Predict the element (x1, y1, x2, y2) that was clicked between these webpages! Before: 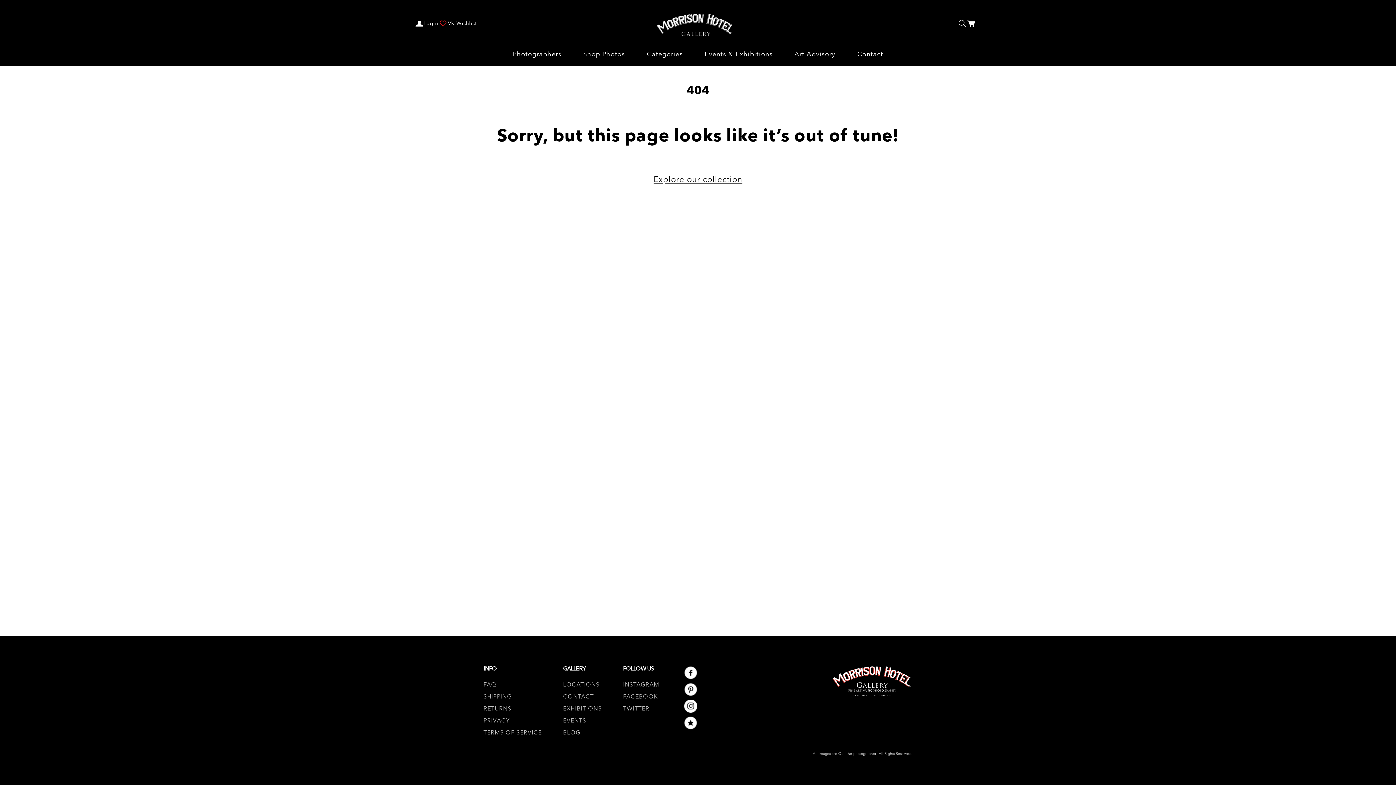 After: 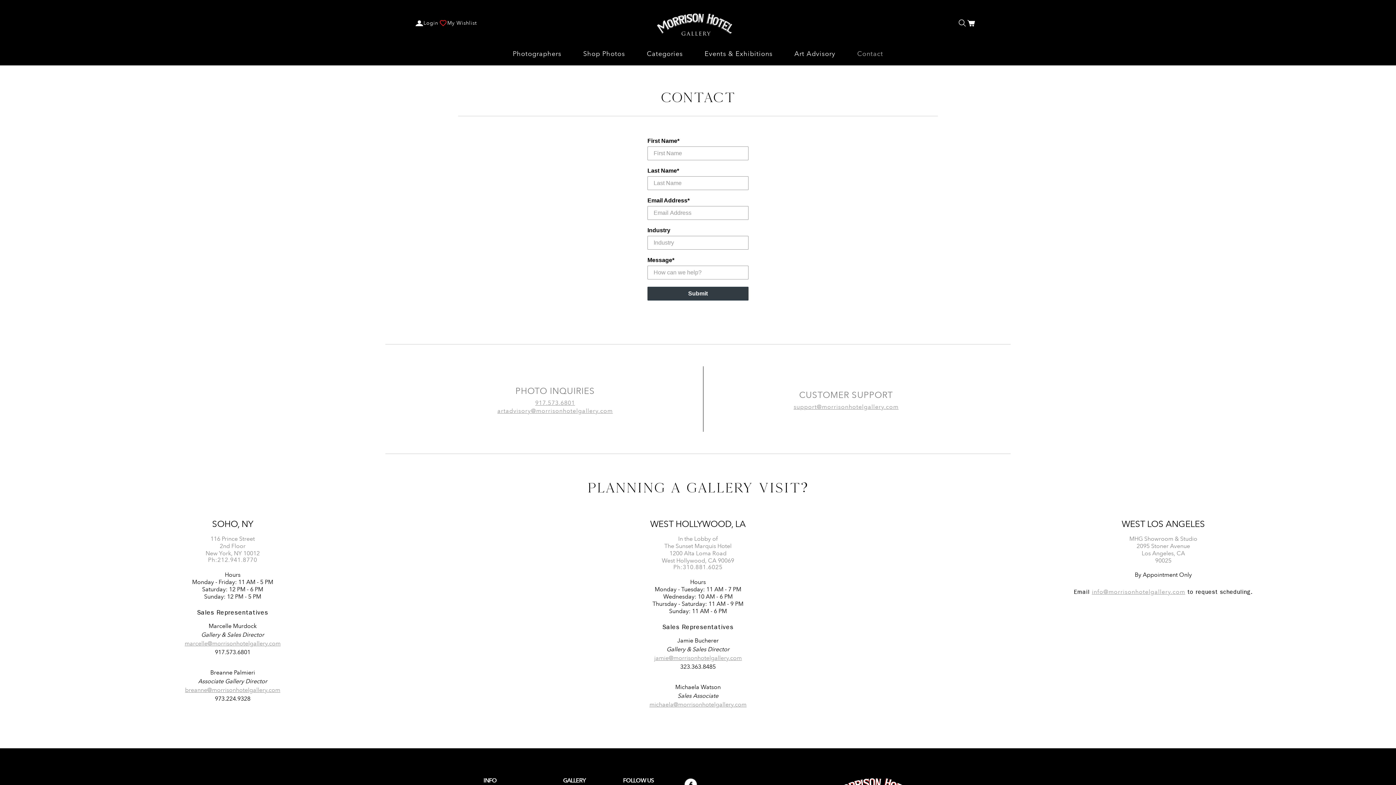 Action: bbox: (846, 42, 894, 65) label: Contact